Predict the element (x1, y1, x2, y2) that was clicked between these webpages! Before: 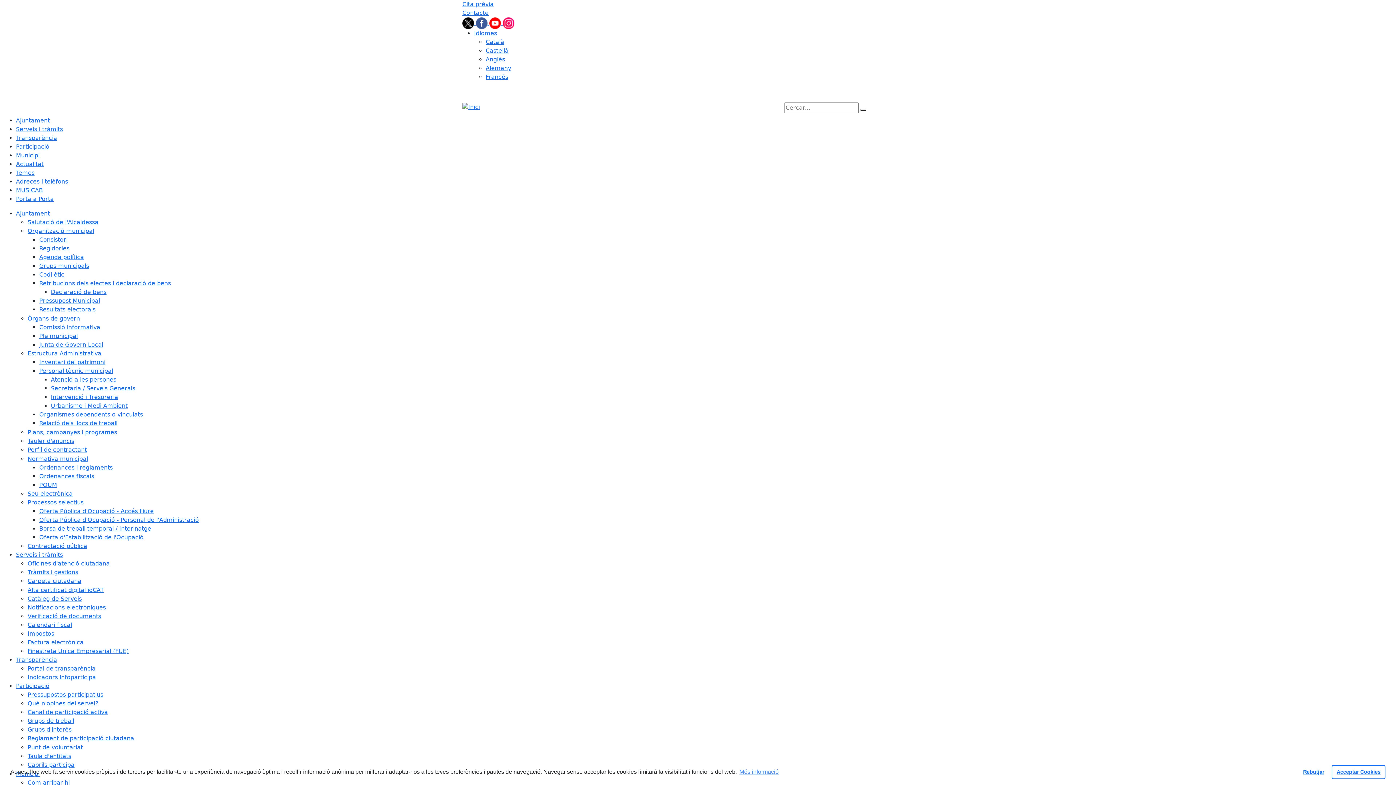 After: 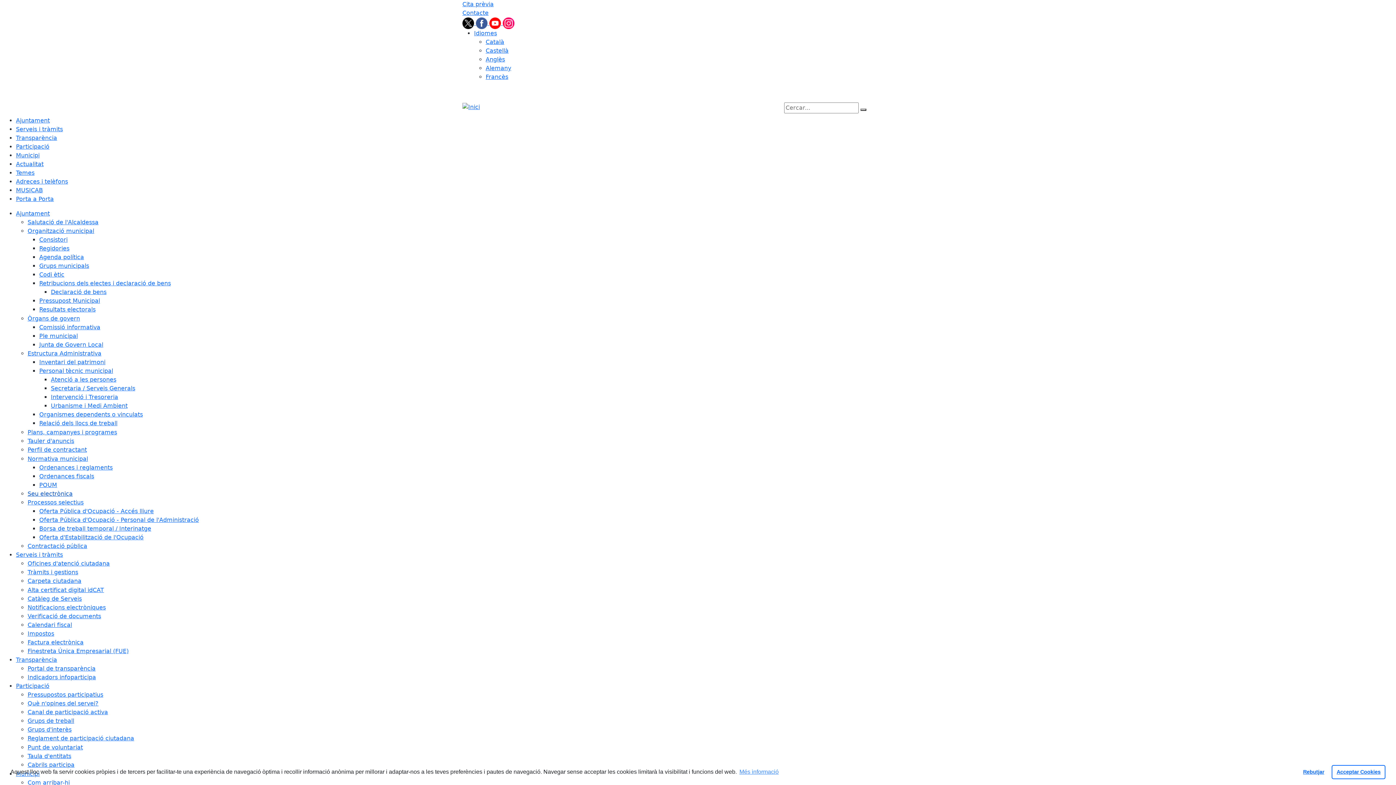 Action: bbox: (27, 490, 75, 497) label: Seu electrònica